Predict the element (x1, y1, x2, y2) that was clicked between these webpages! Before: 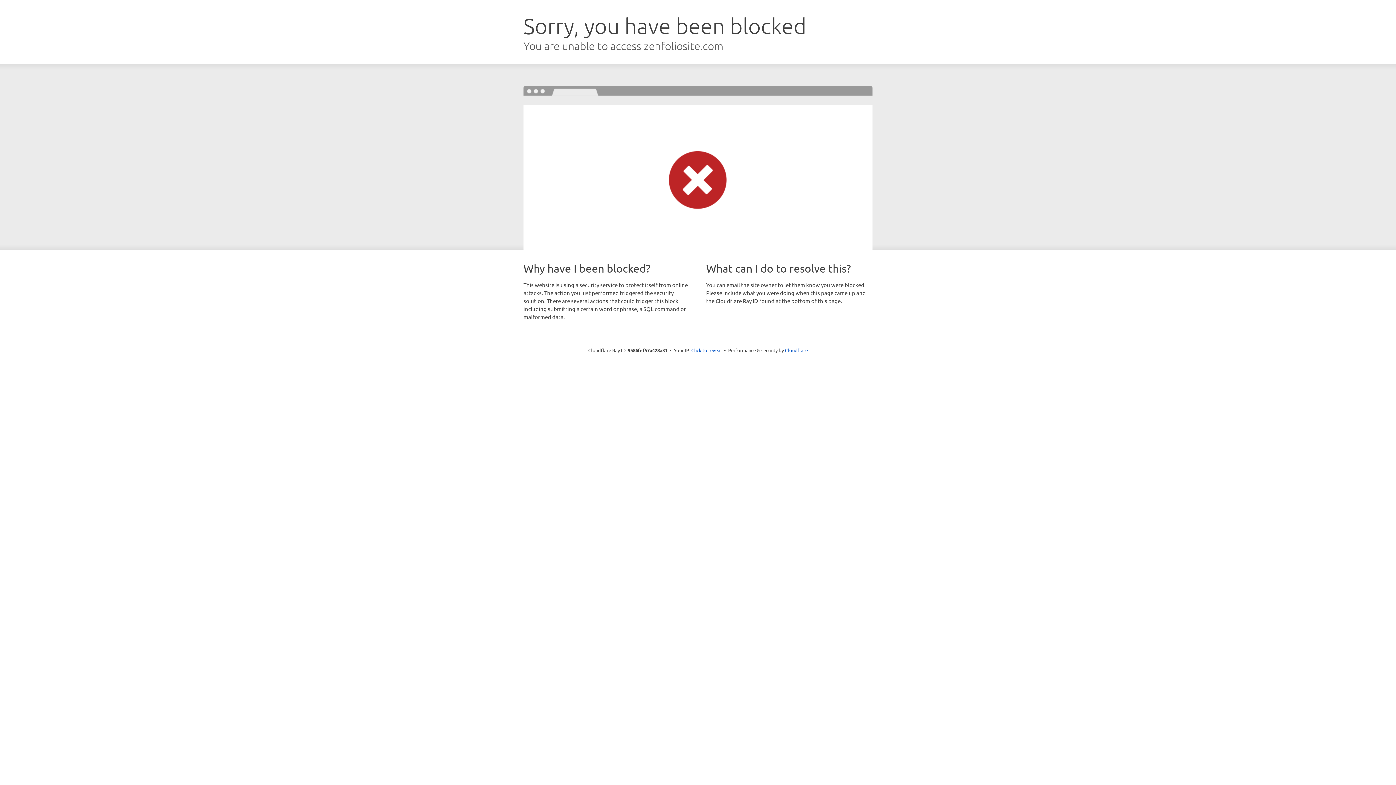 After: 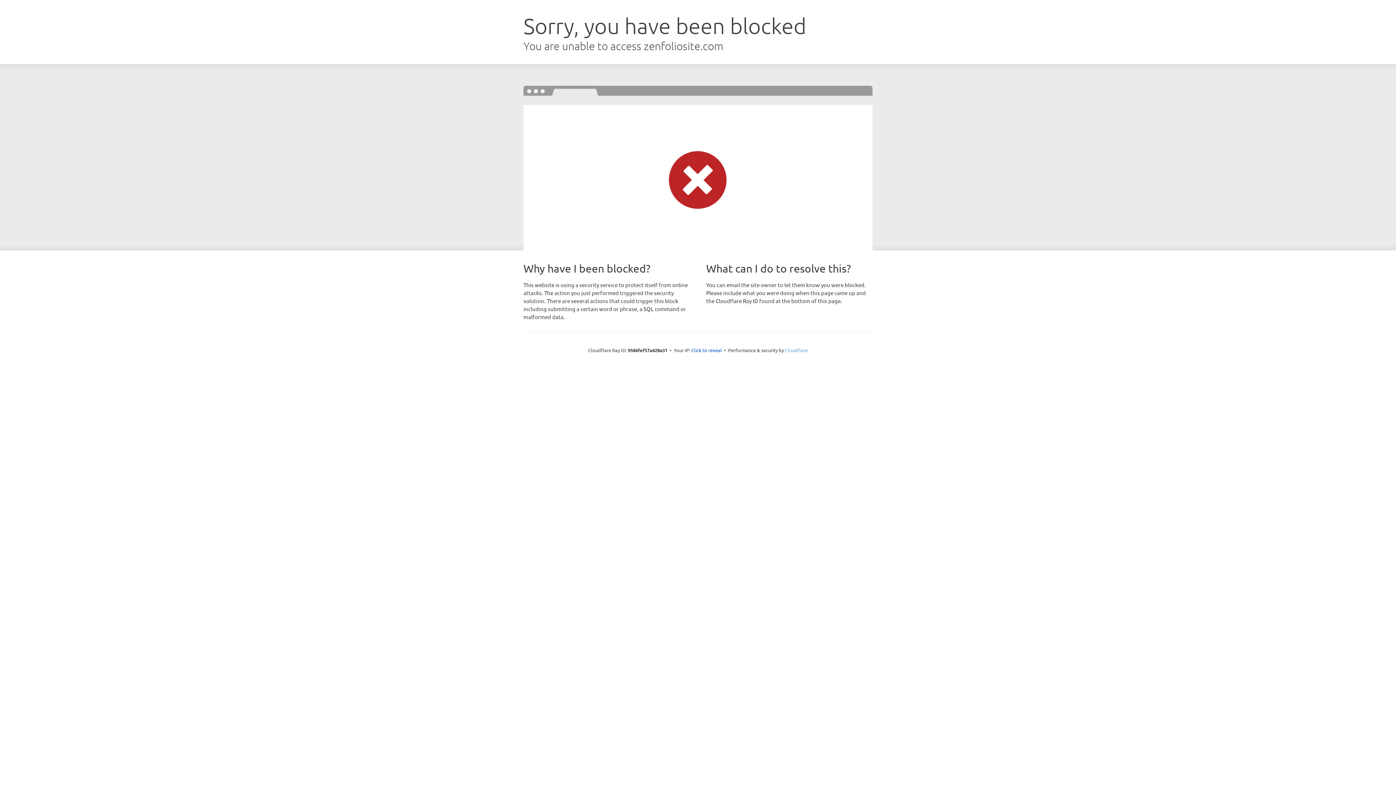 Action: label: Cloudflare bbox: (785, 347, 808, 353)